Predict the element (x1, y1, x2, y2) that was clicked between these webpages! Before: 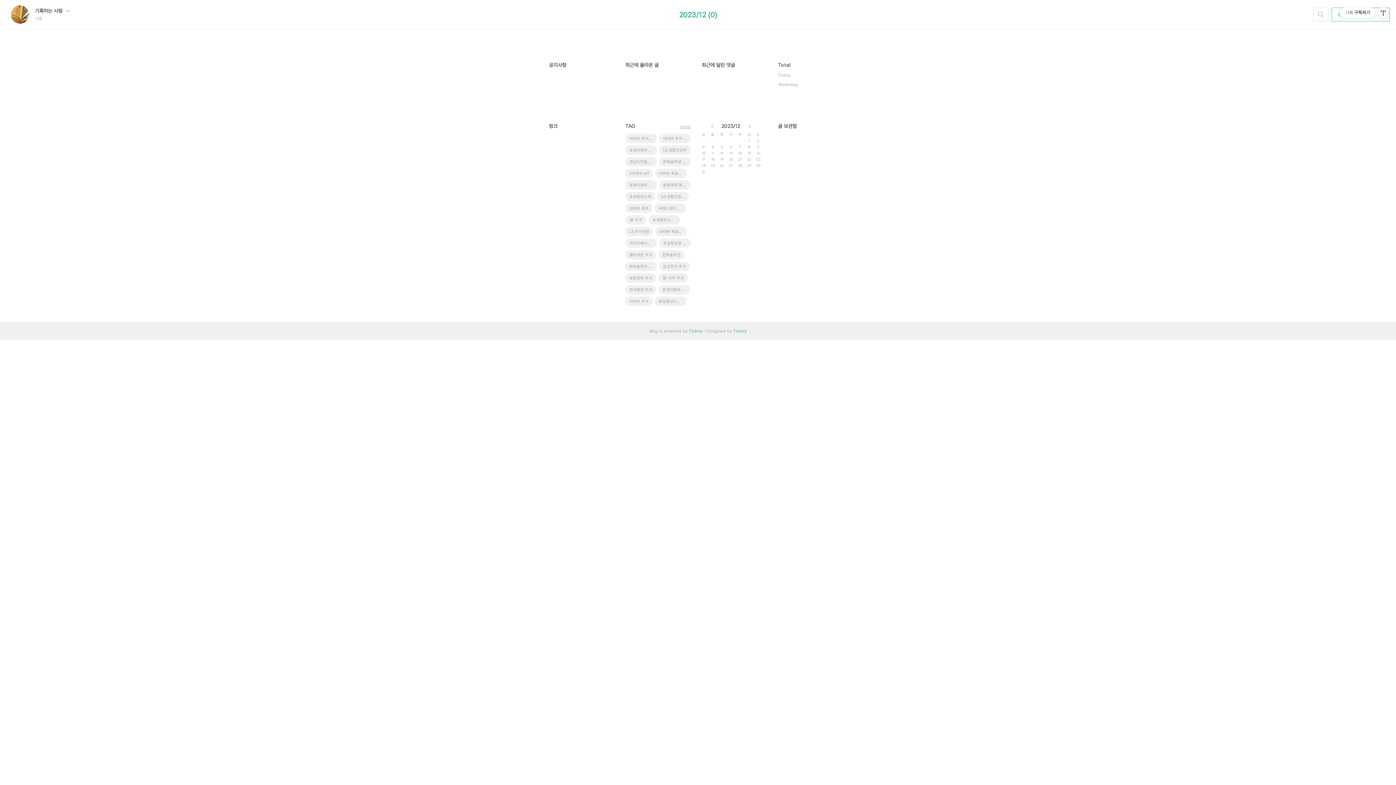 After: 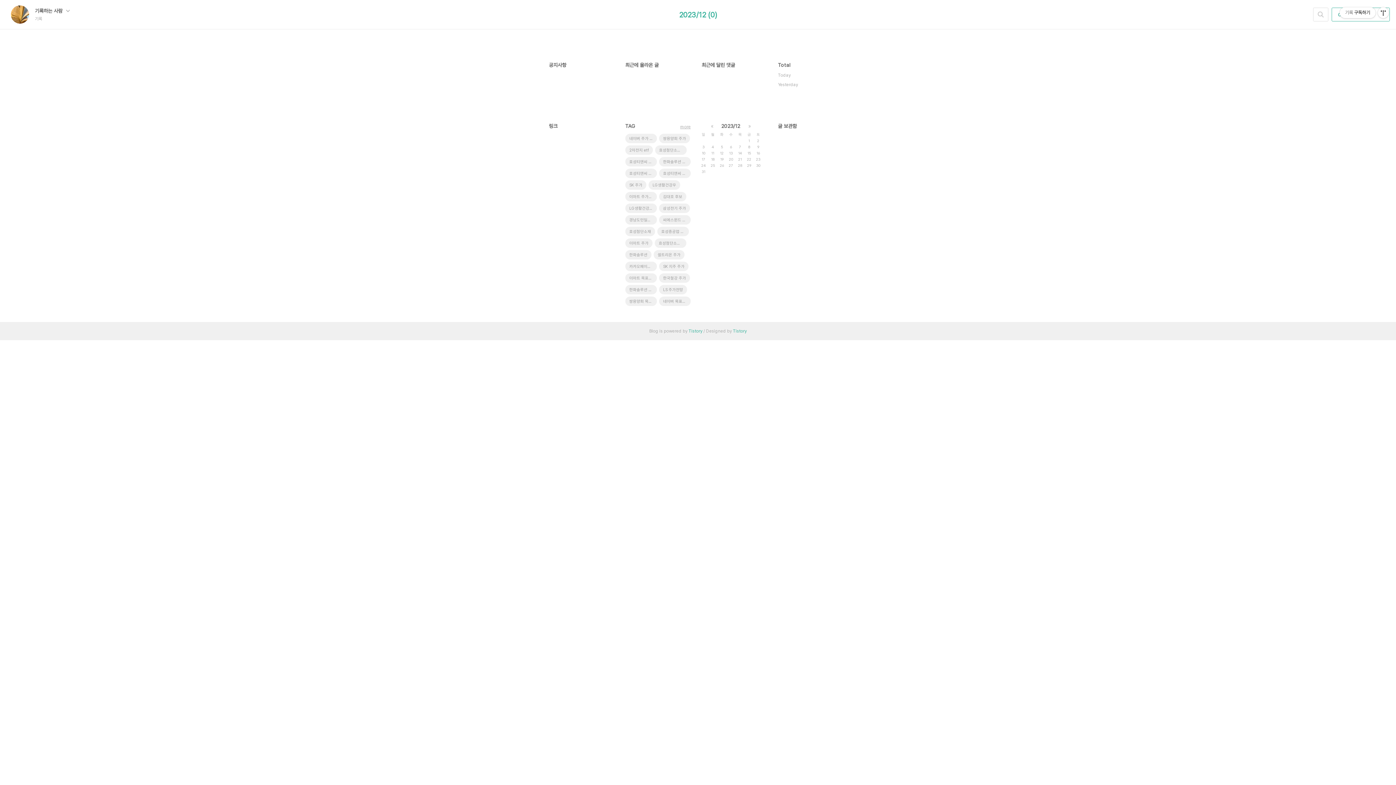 Action: bbox: (721, 123, 740, 129) label: 2023/12